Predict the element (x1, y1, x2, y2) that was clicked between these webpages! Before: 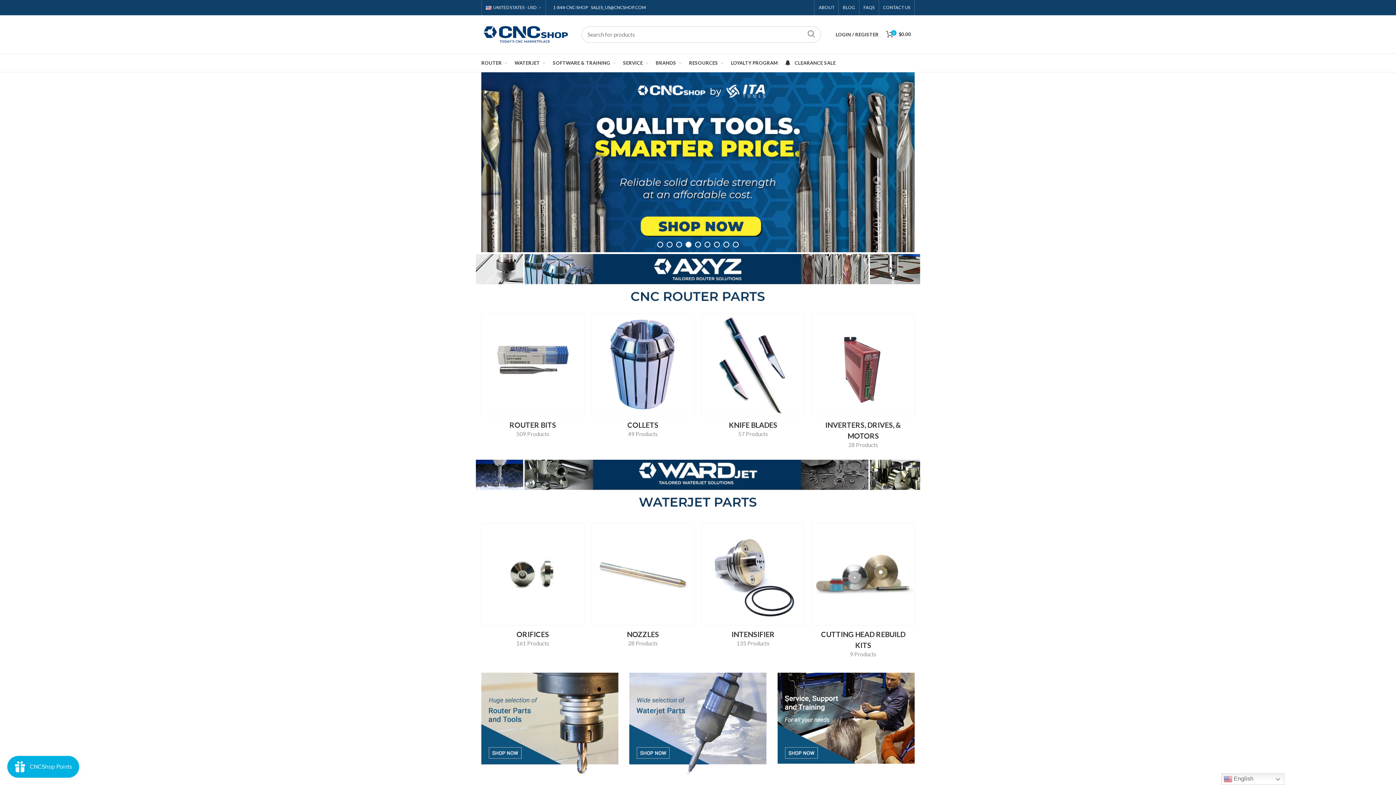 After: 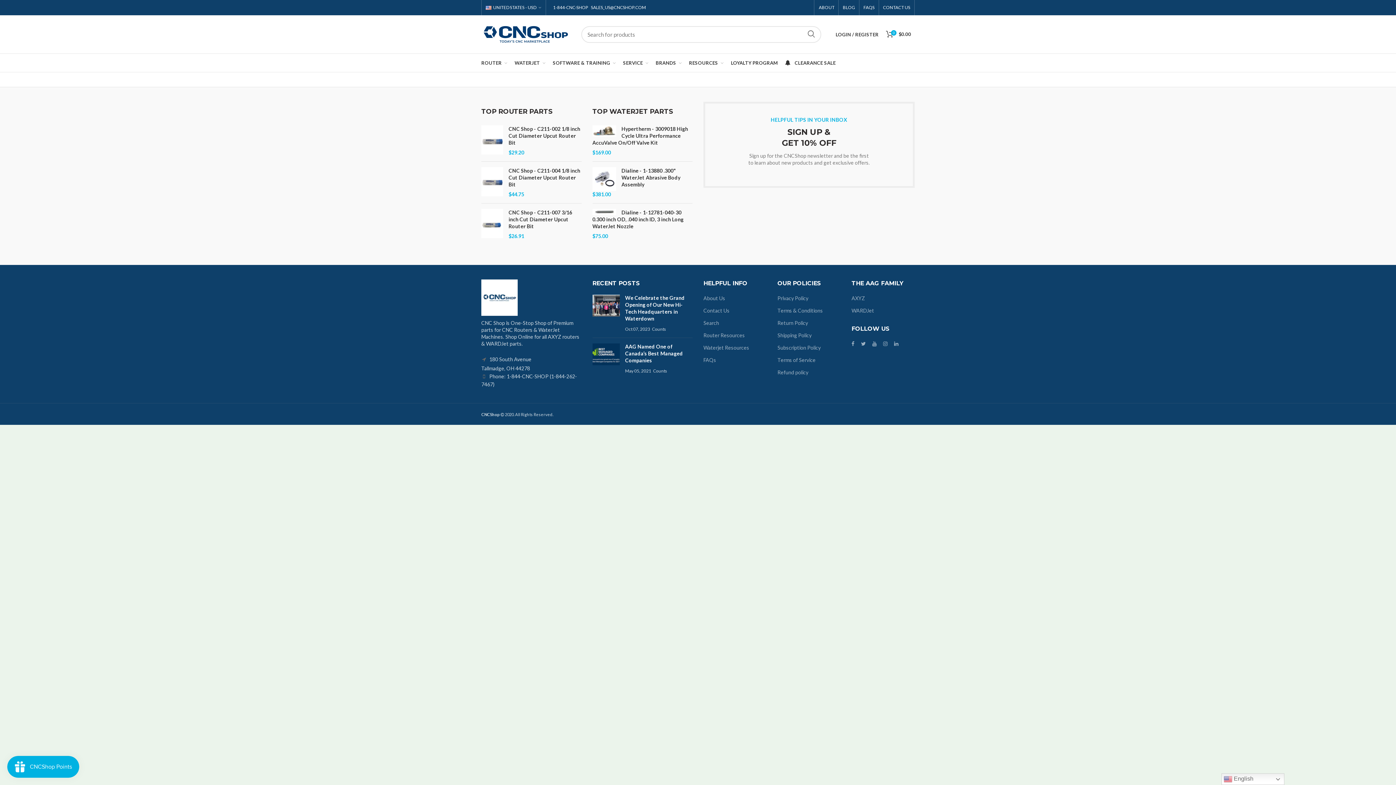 Action: label: 57 Products bbox: (738, 430, 768, 437)